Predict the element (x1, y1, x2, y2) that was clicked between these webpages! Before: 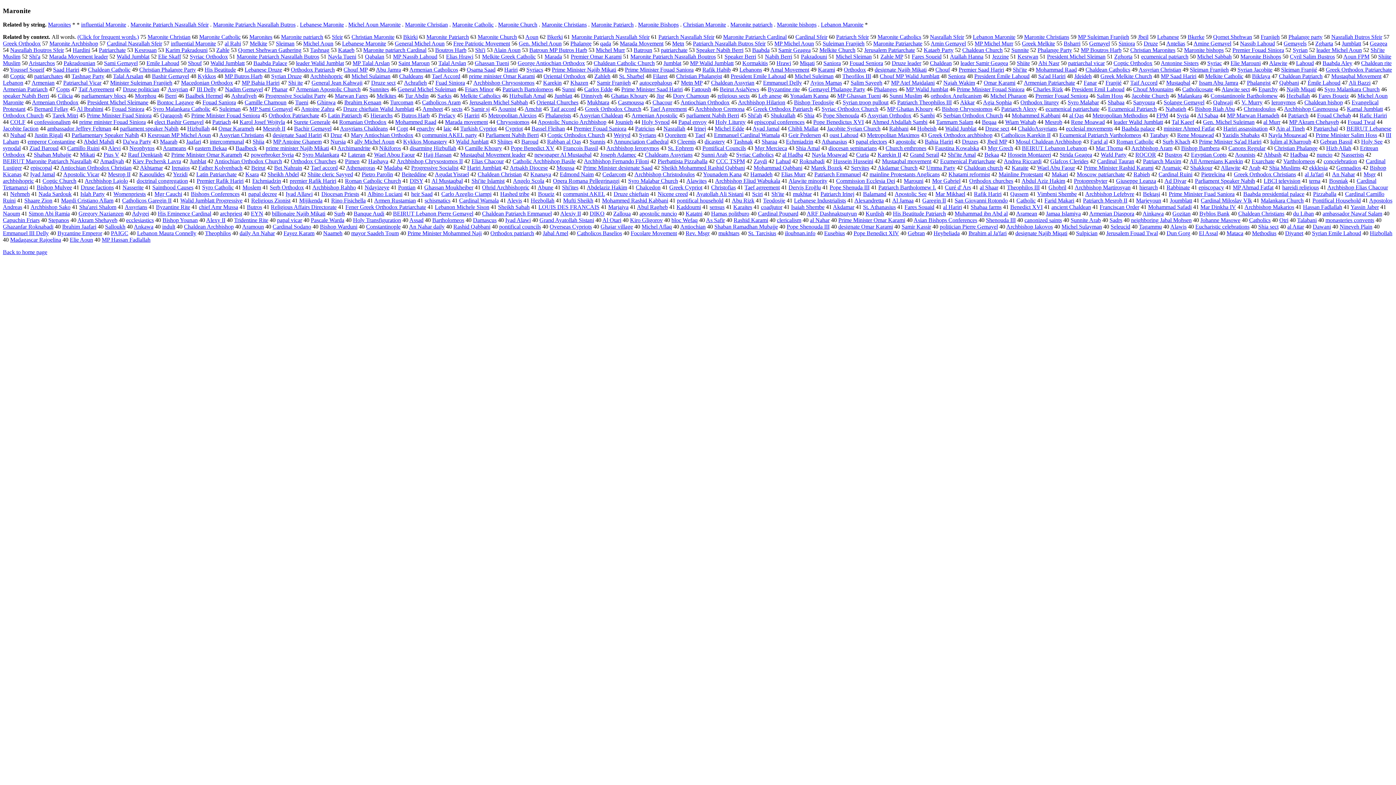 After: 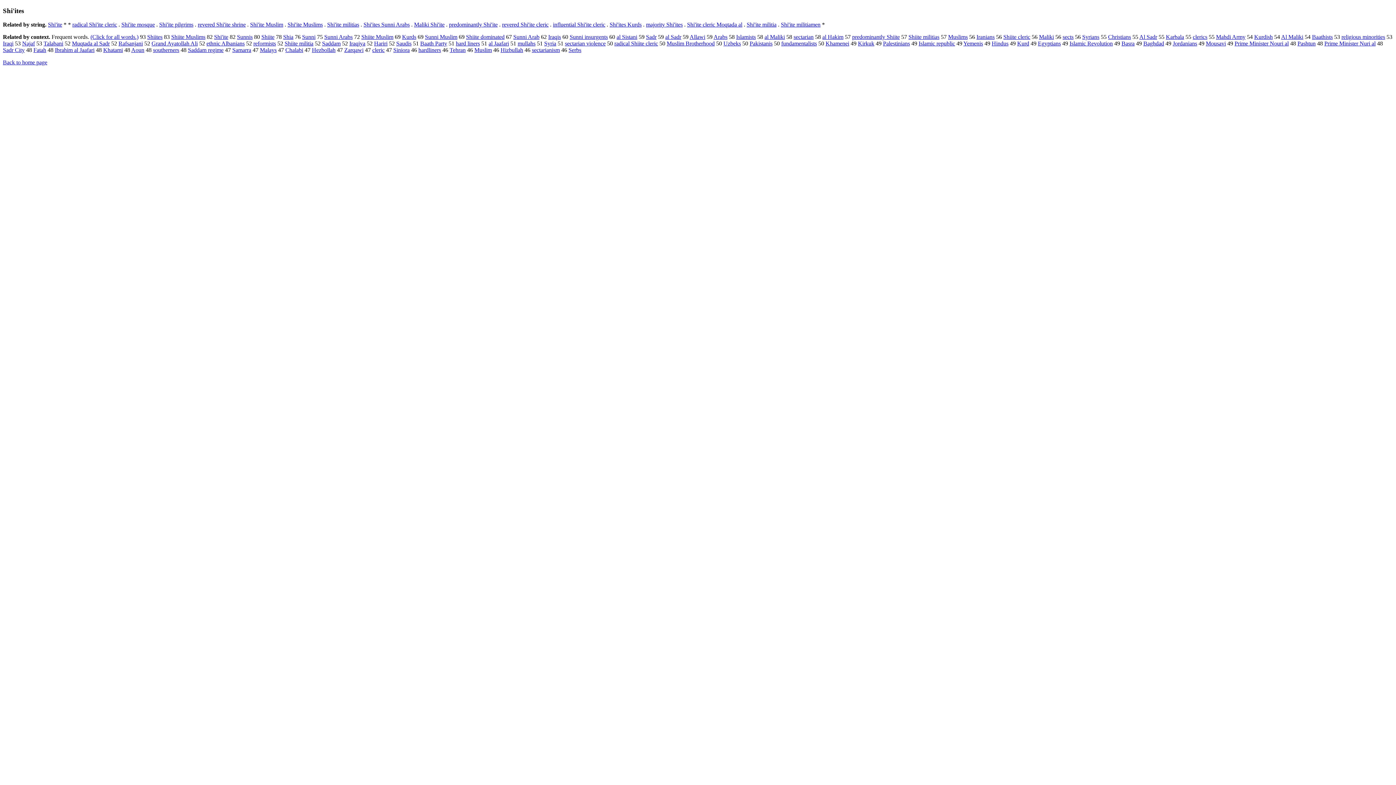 Action: bbox: (562, 184, 578, 190) label: Shi'ites